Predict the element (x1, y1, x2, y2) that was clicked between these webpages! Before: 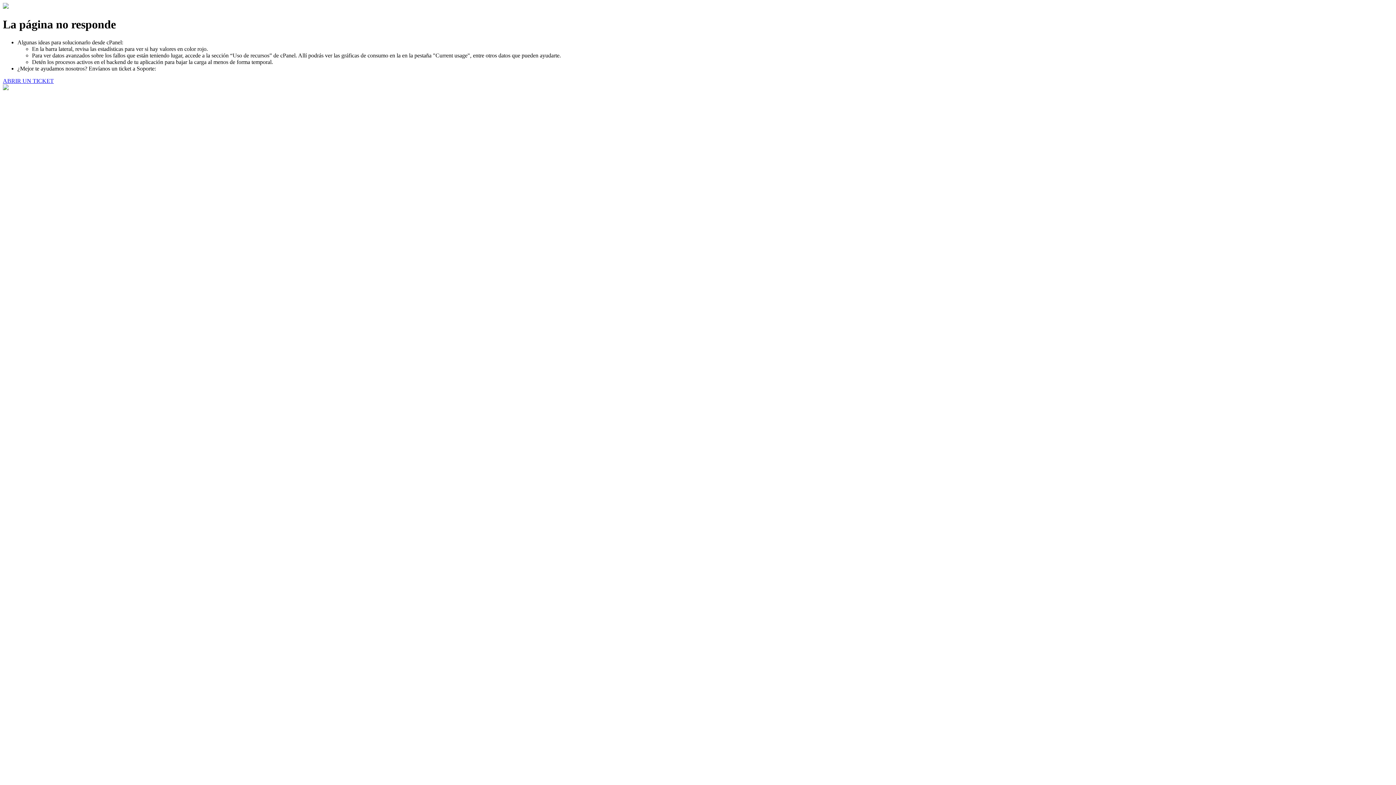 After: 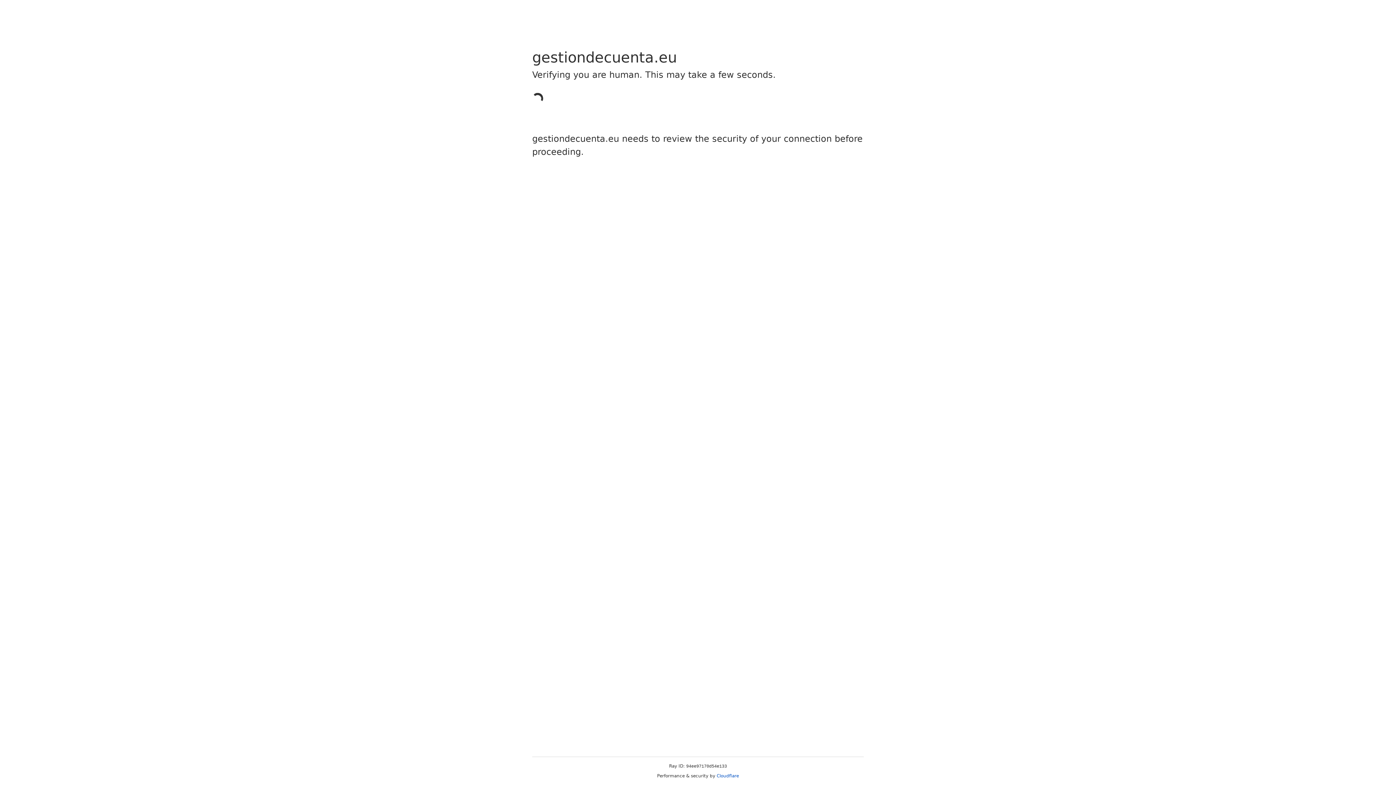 Action: bbox: (2, 77, 53, 83) label: ABRIR UN TICKET